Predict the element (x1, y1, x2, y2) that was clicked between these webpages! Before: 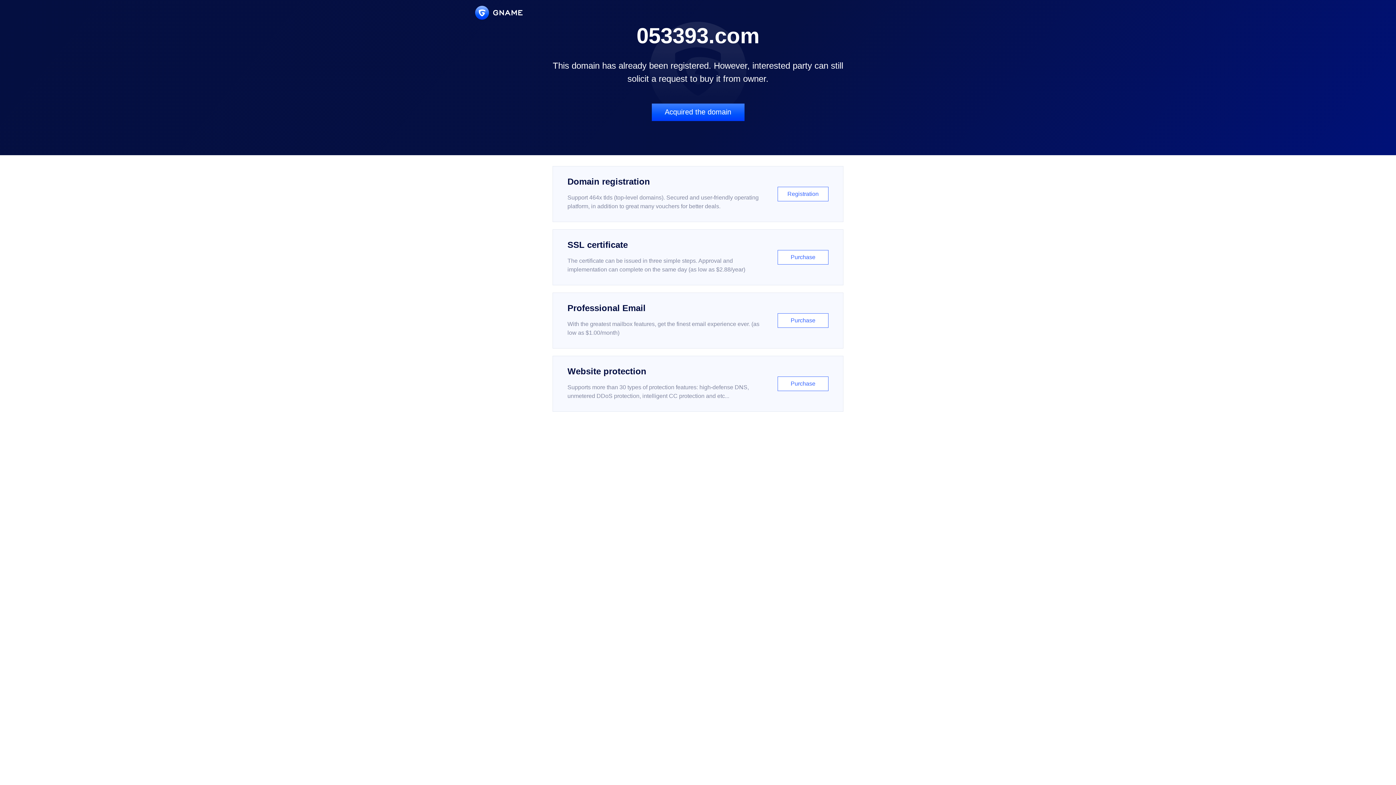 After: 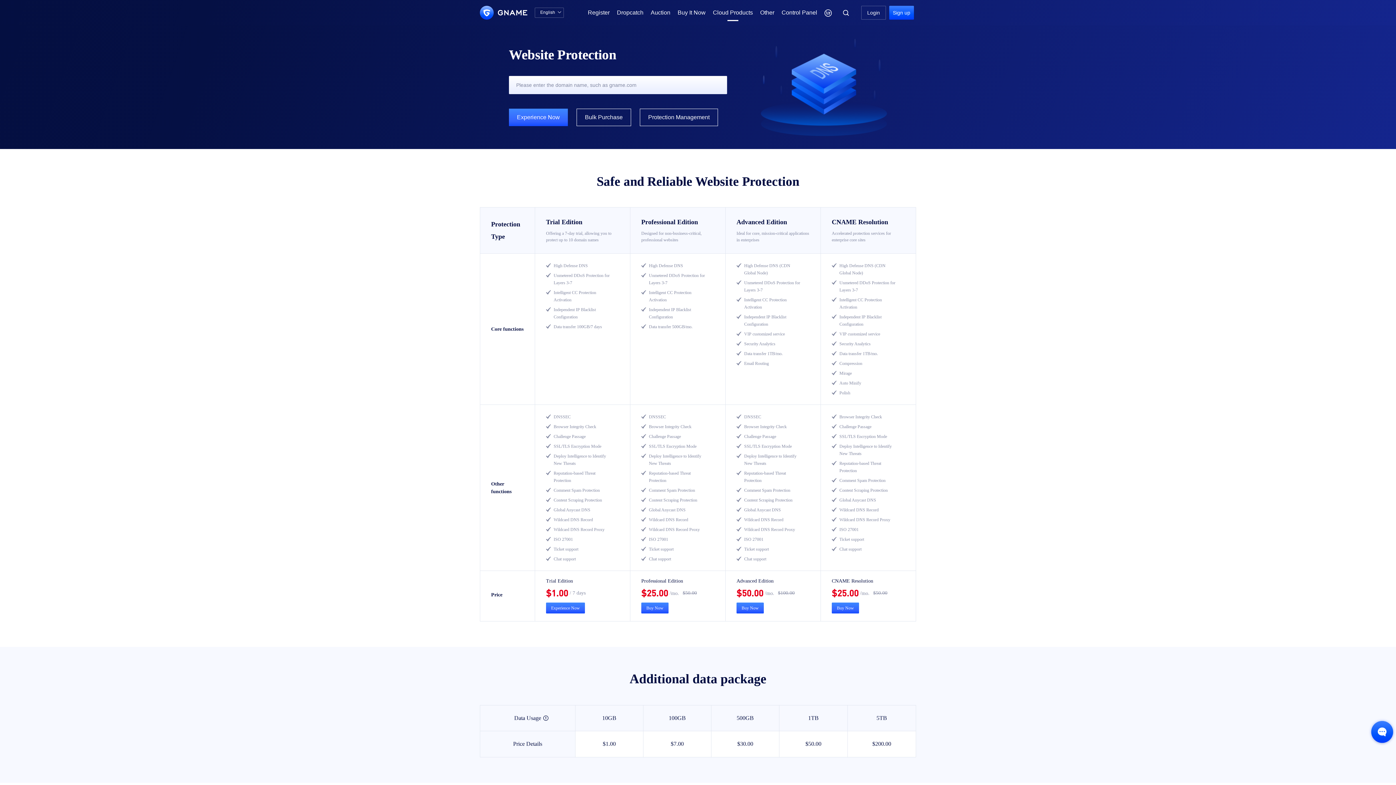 Action: bbox: (552, 356, 843, 412) label: Website protection

Supports more than 30 types of protection features: high-defense DNS, unmetered DDoS protection, intelligent CC protection and etc...

Purchase